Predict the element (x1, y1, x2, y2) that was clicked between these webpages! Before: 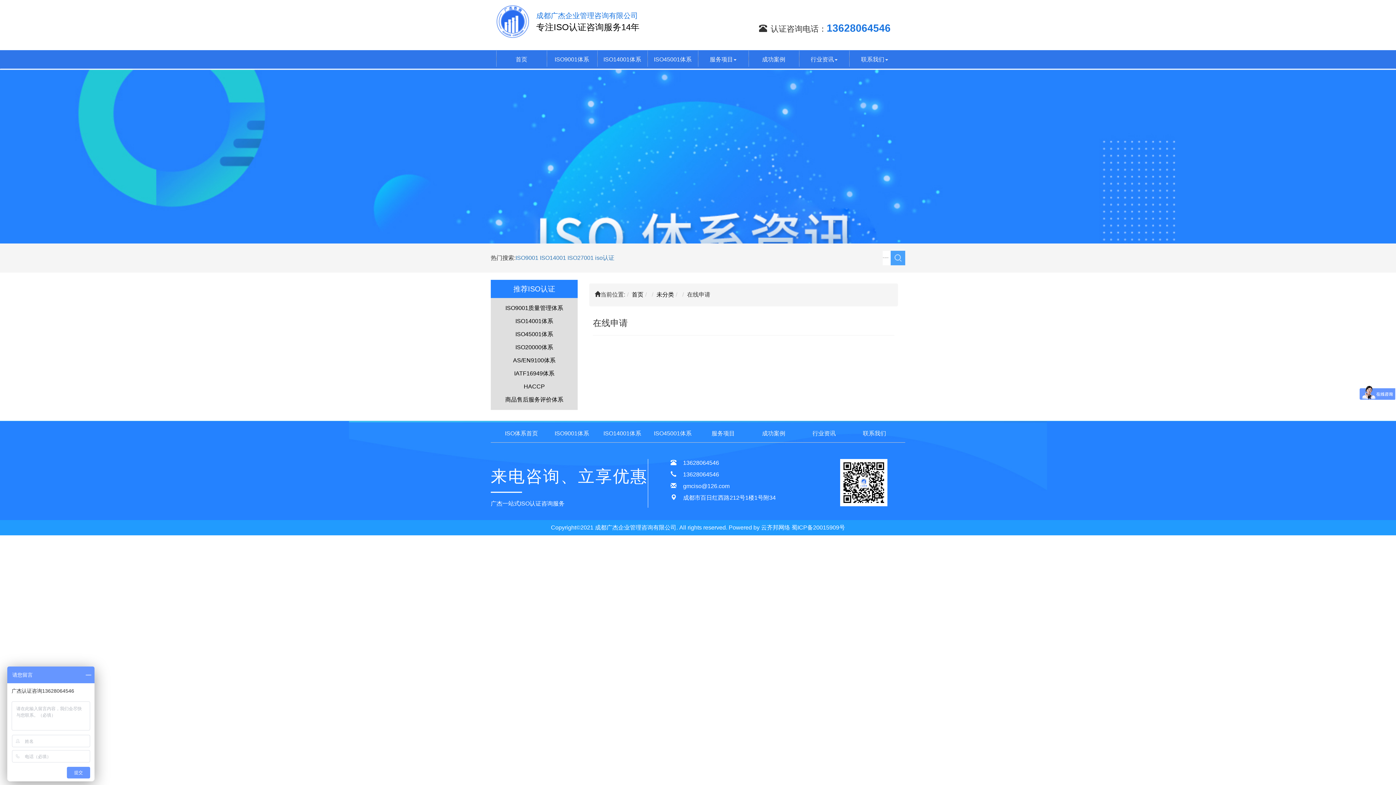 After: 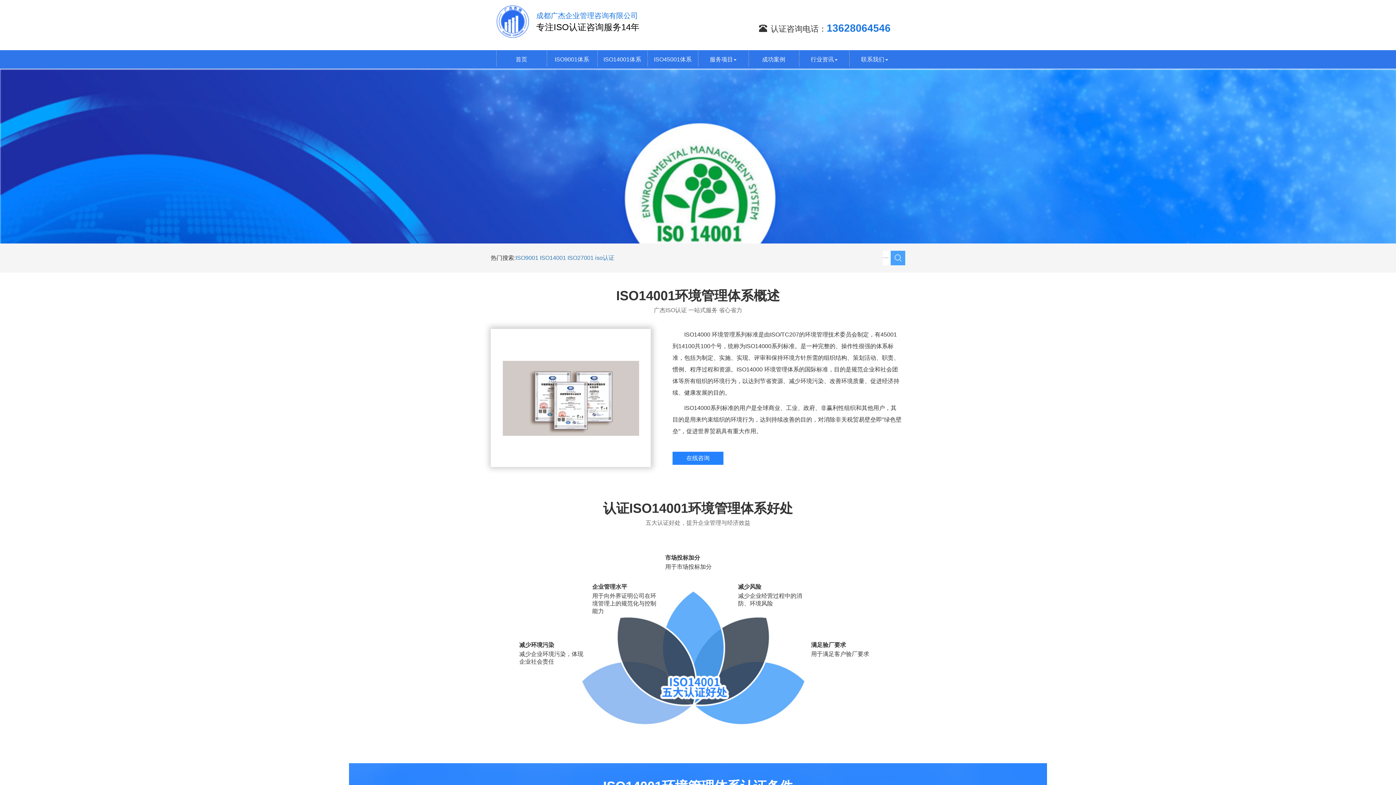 Action: bbox: (515, 318, 553, 324) label: ISO14001体系